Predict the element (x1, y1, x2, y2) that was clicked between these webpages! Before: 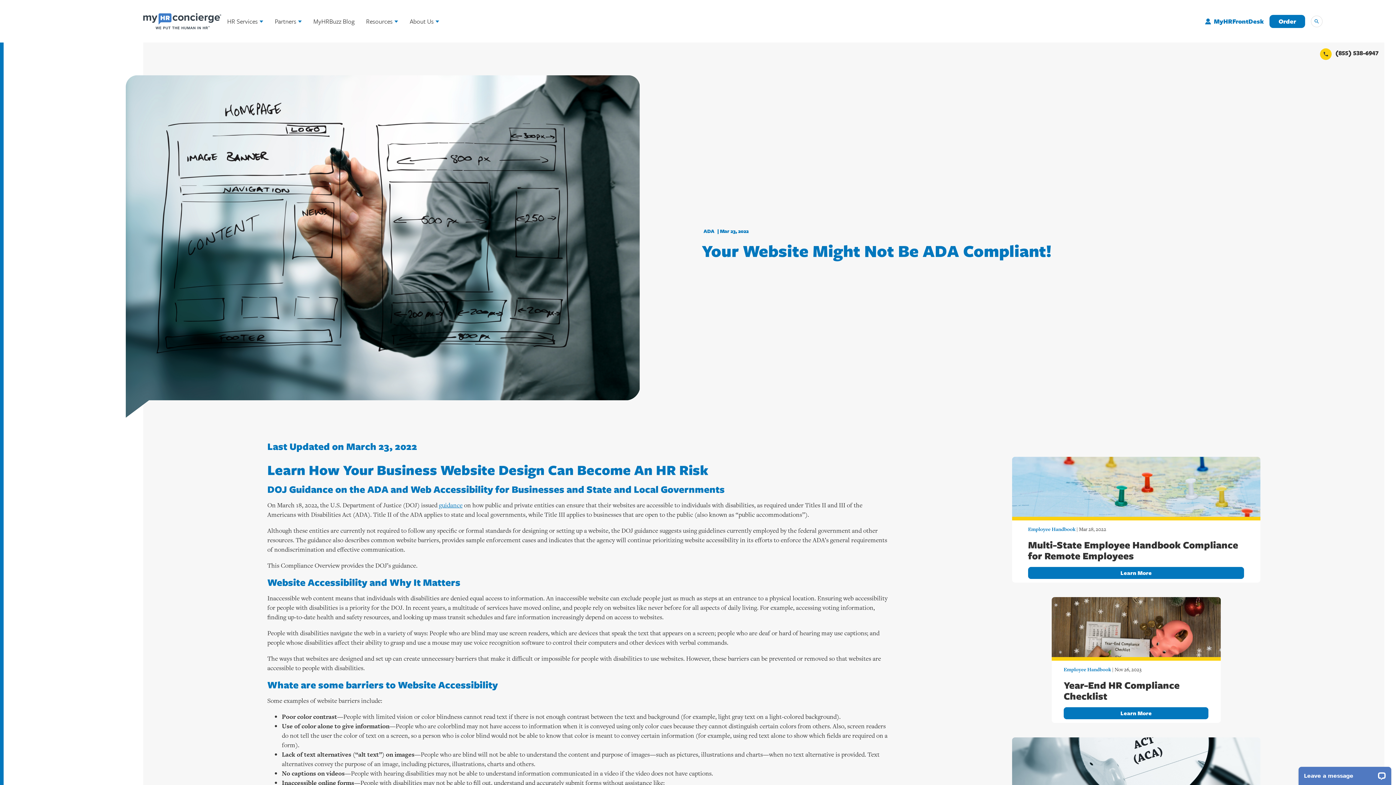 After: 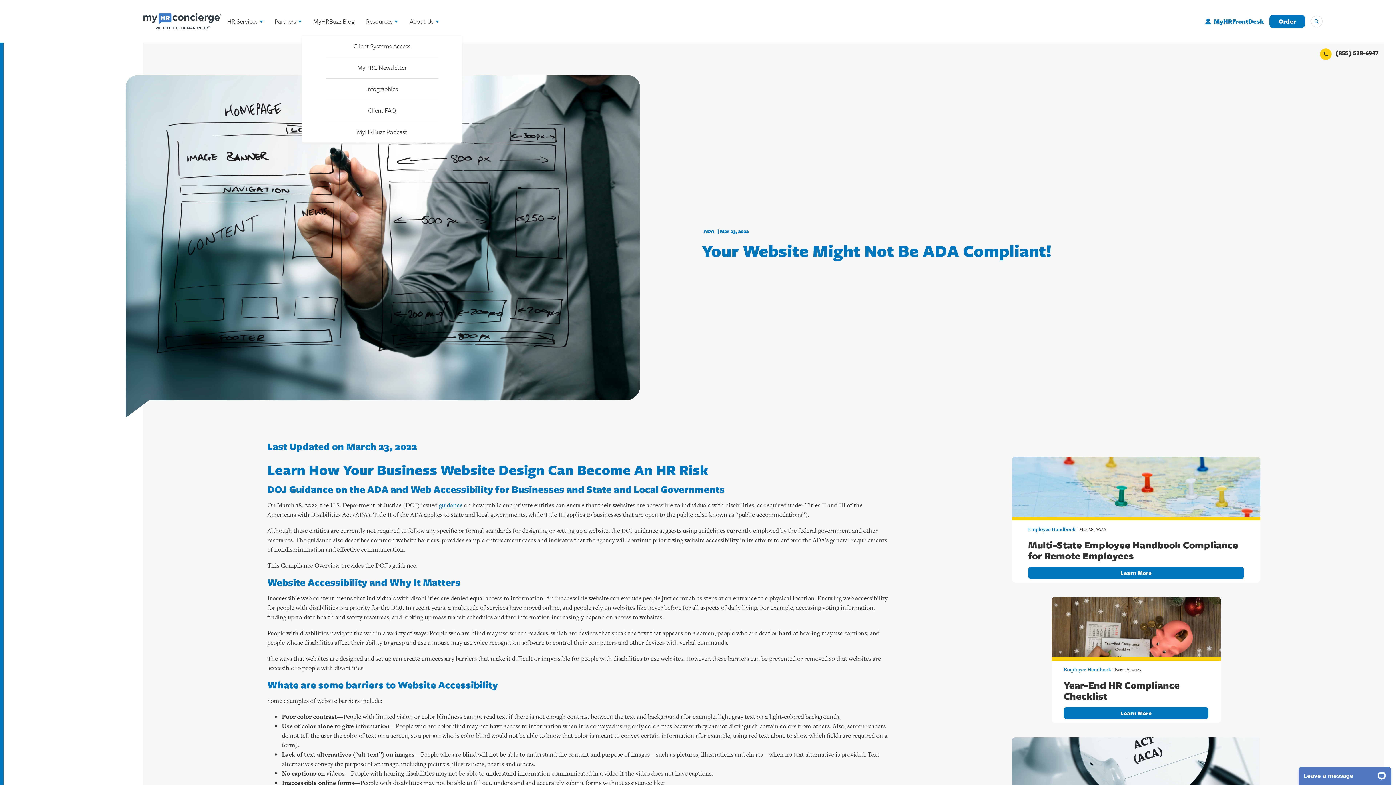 Action: label: Resources bbox: (360, 7, 404, 35)